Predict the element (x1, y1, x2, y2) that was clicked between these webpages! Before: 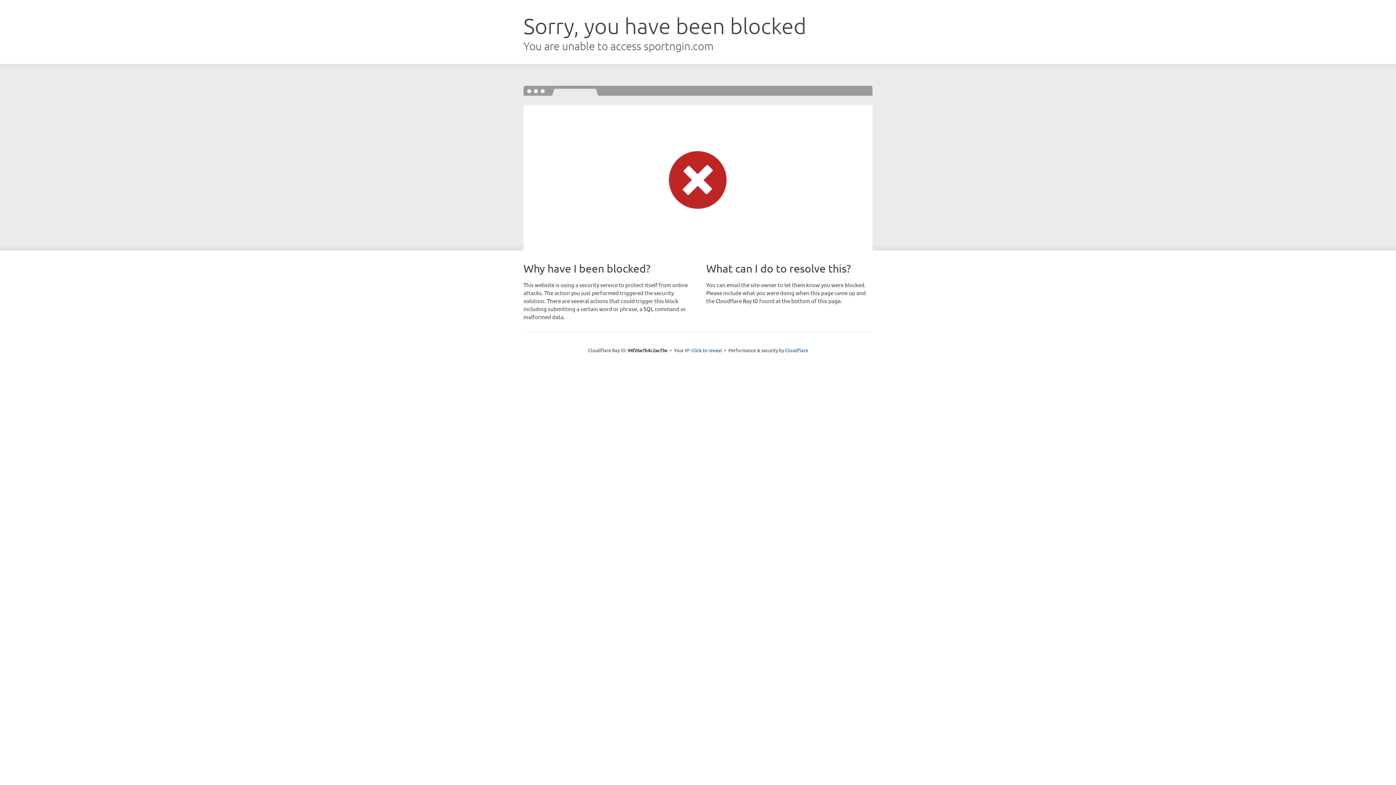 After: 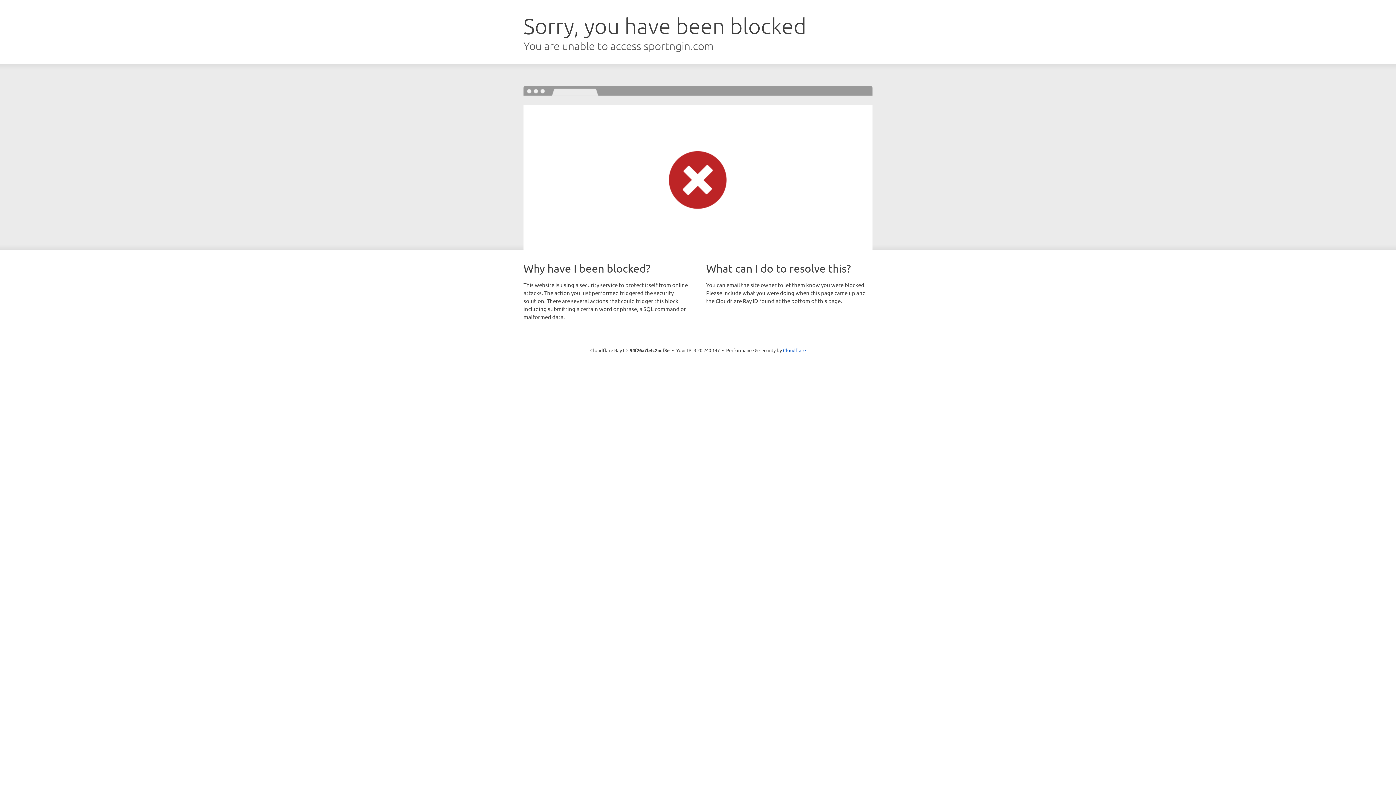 Action: bbox: (691, 346, 722, 353) label: Click to reveal